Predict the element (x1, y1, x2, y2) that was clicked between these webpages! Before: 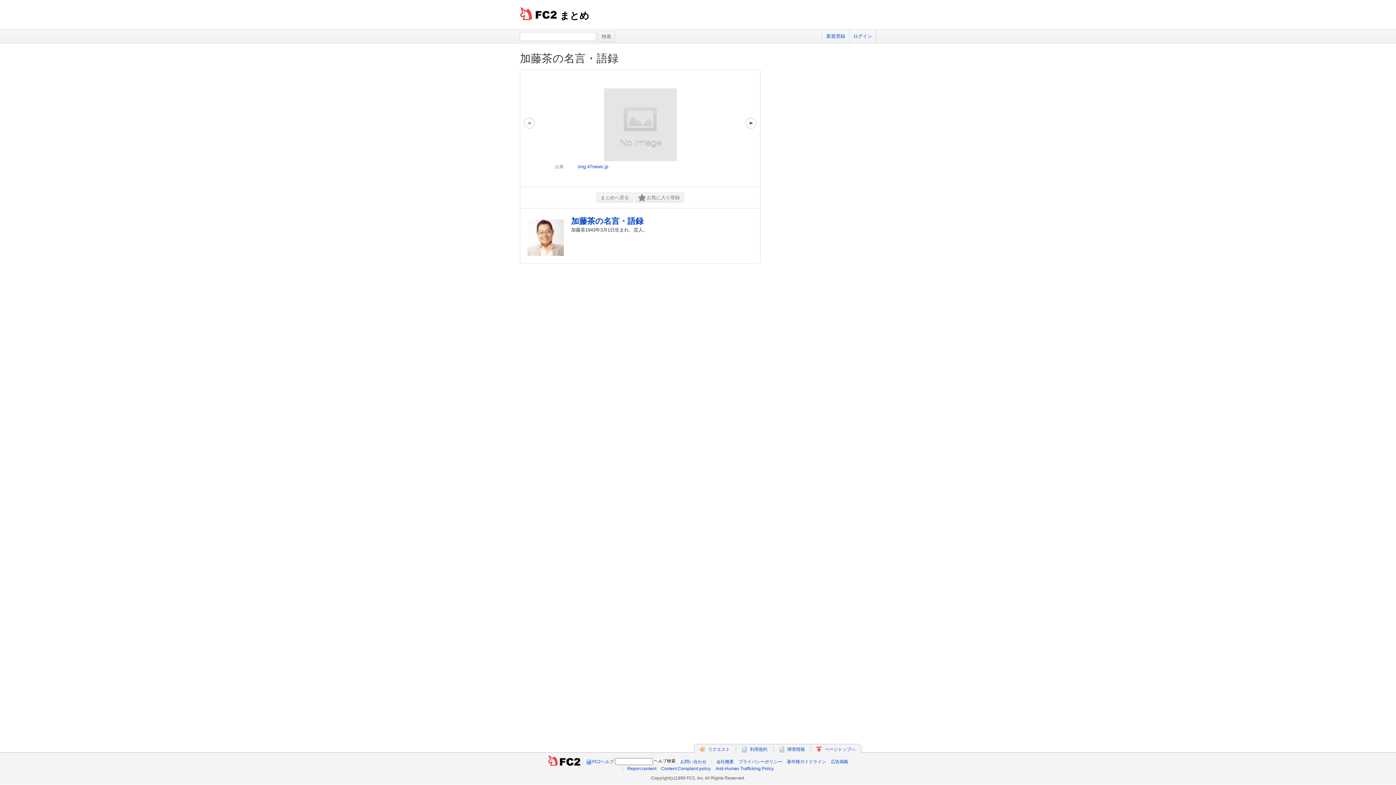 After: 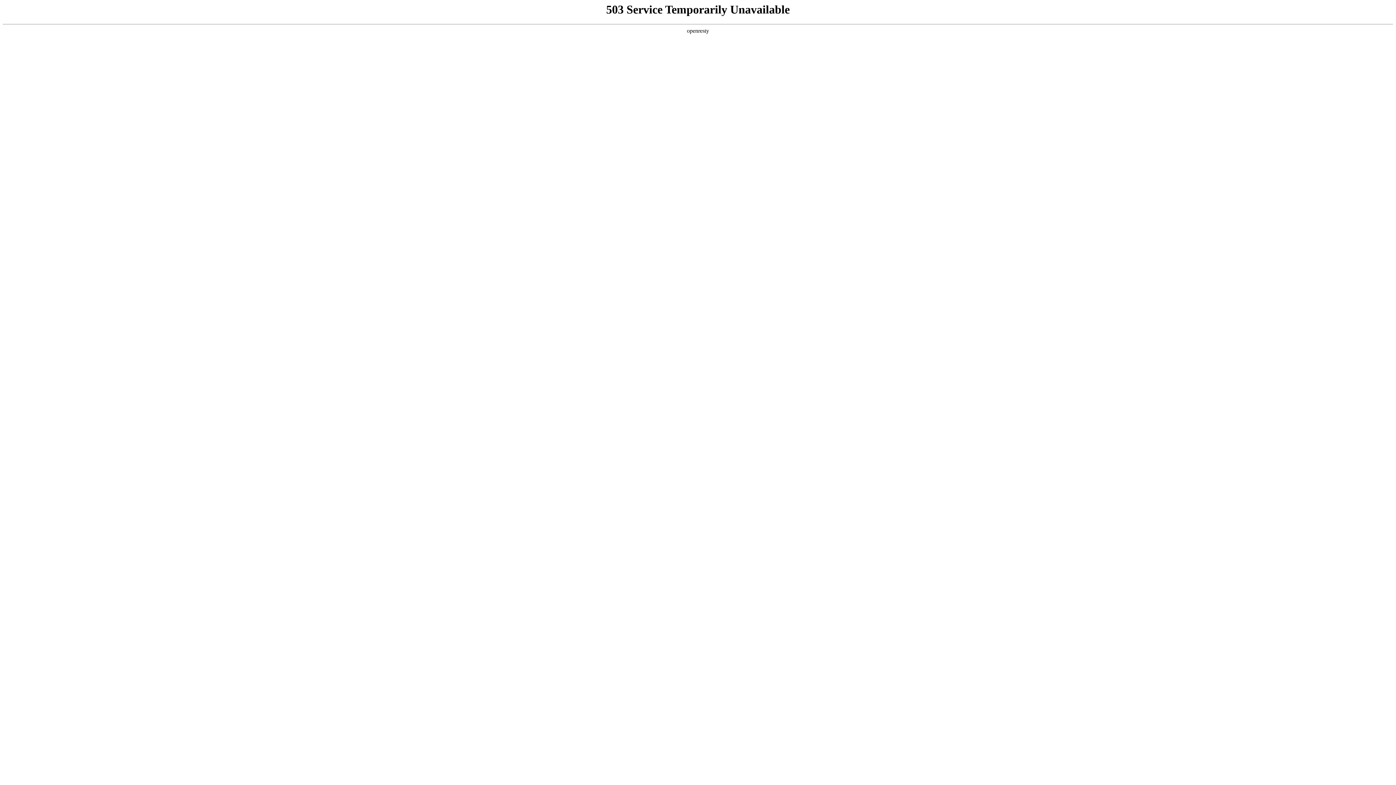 Action: label: 障害情報 bbox: (787, 747, 805, 752)